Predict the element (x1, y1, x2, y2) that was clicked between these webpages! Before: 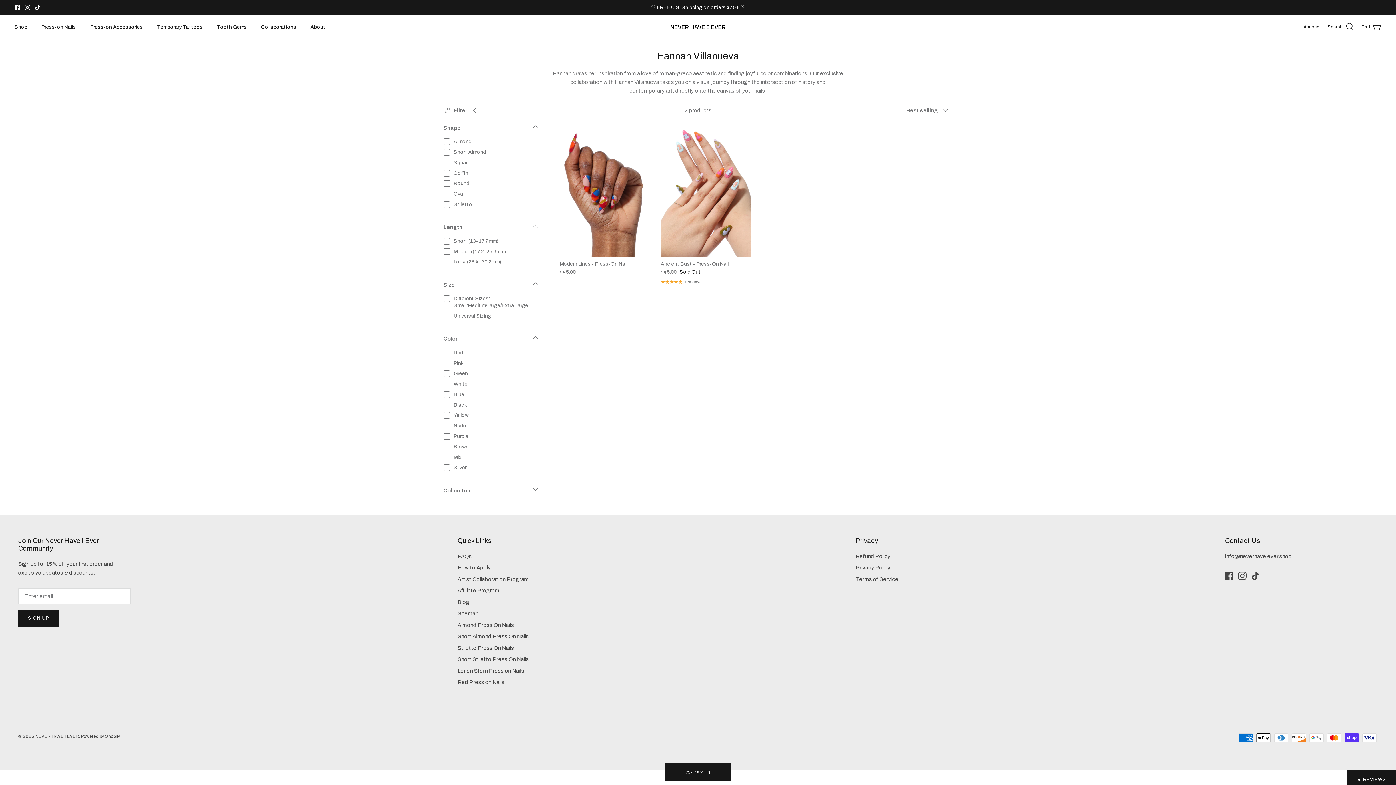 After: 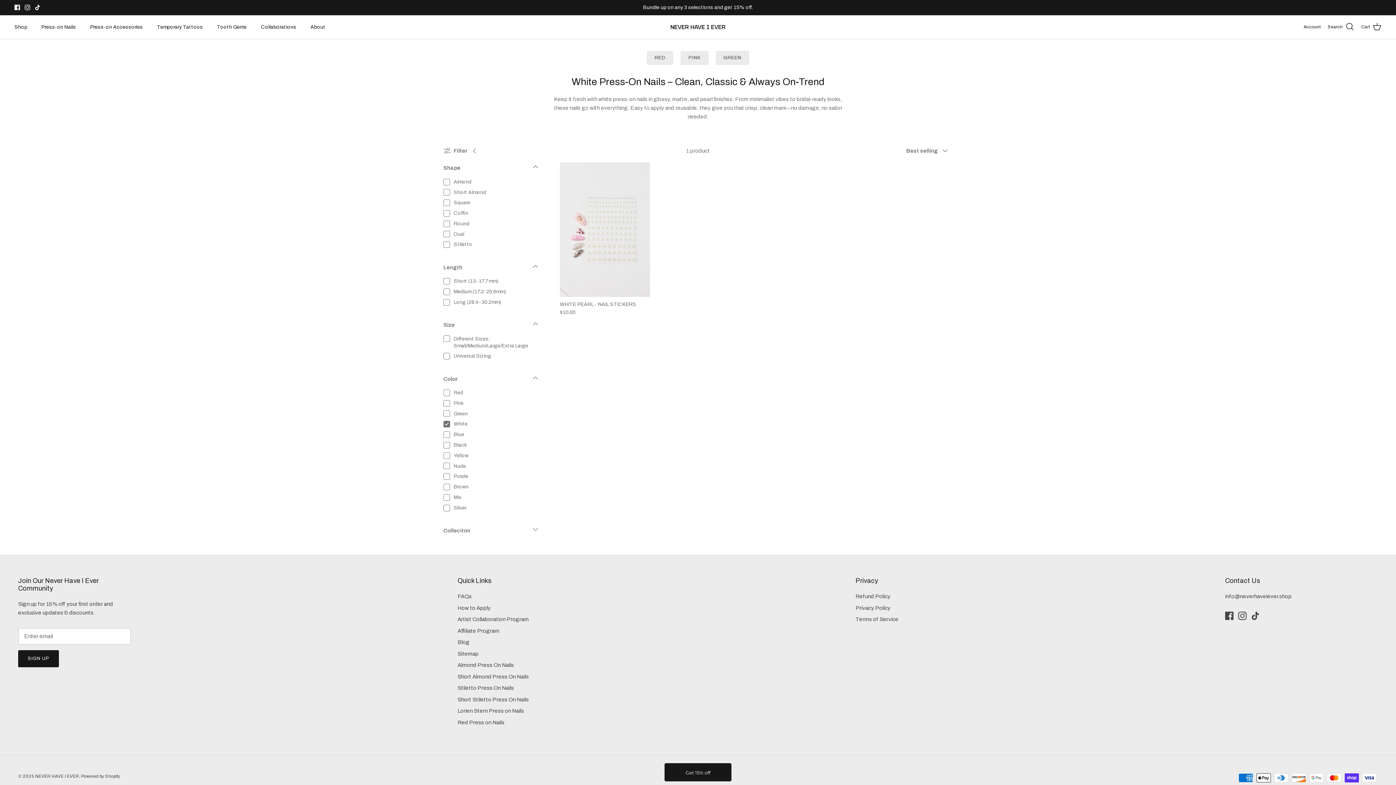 Action: label: White bbox: (443, 380, 538, 388)